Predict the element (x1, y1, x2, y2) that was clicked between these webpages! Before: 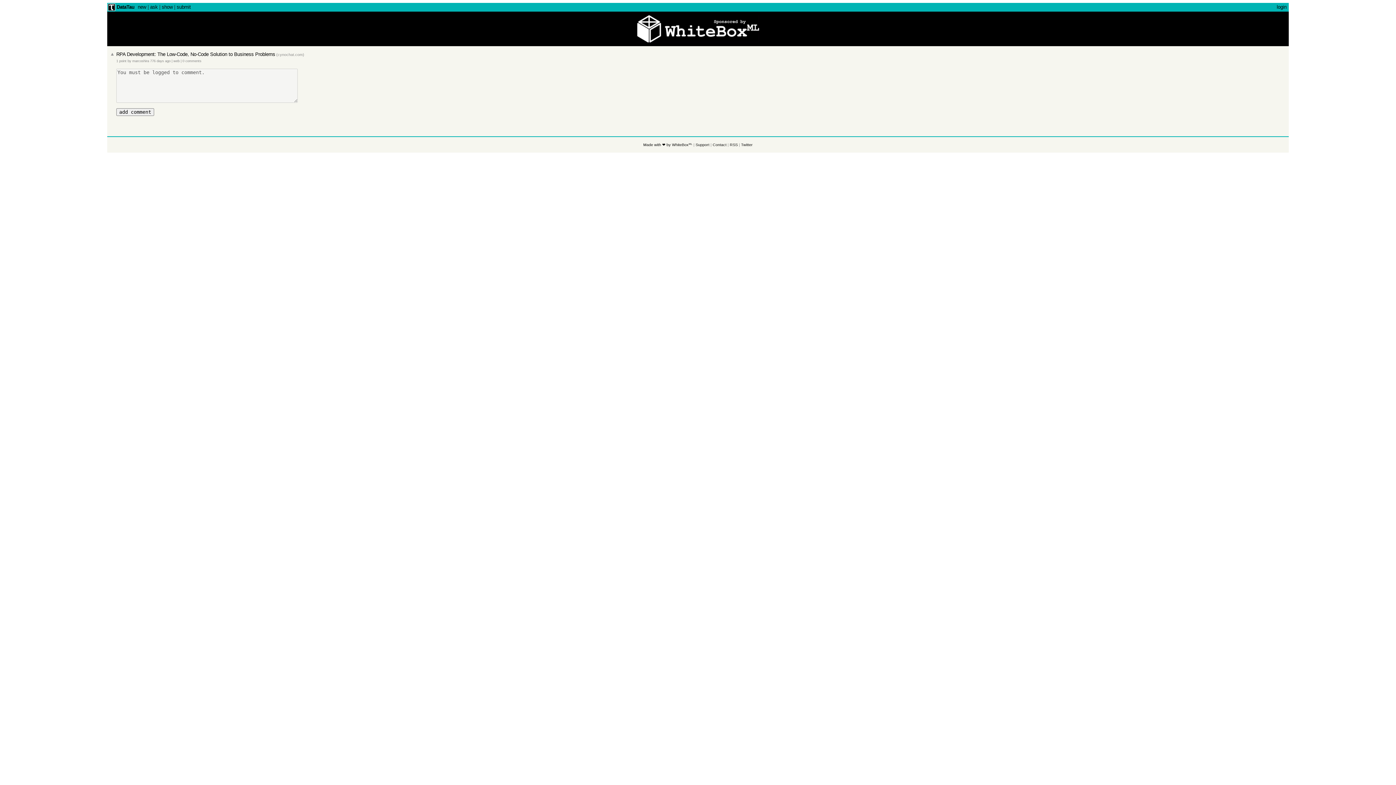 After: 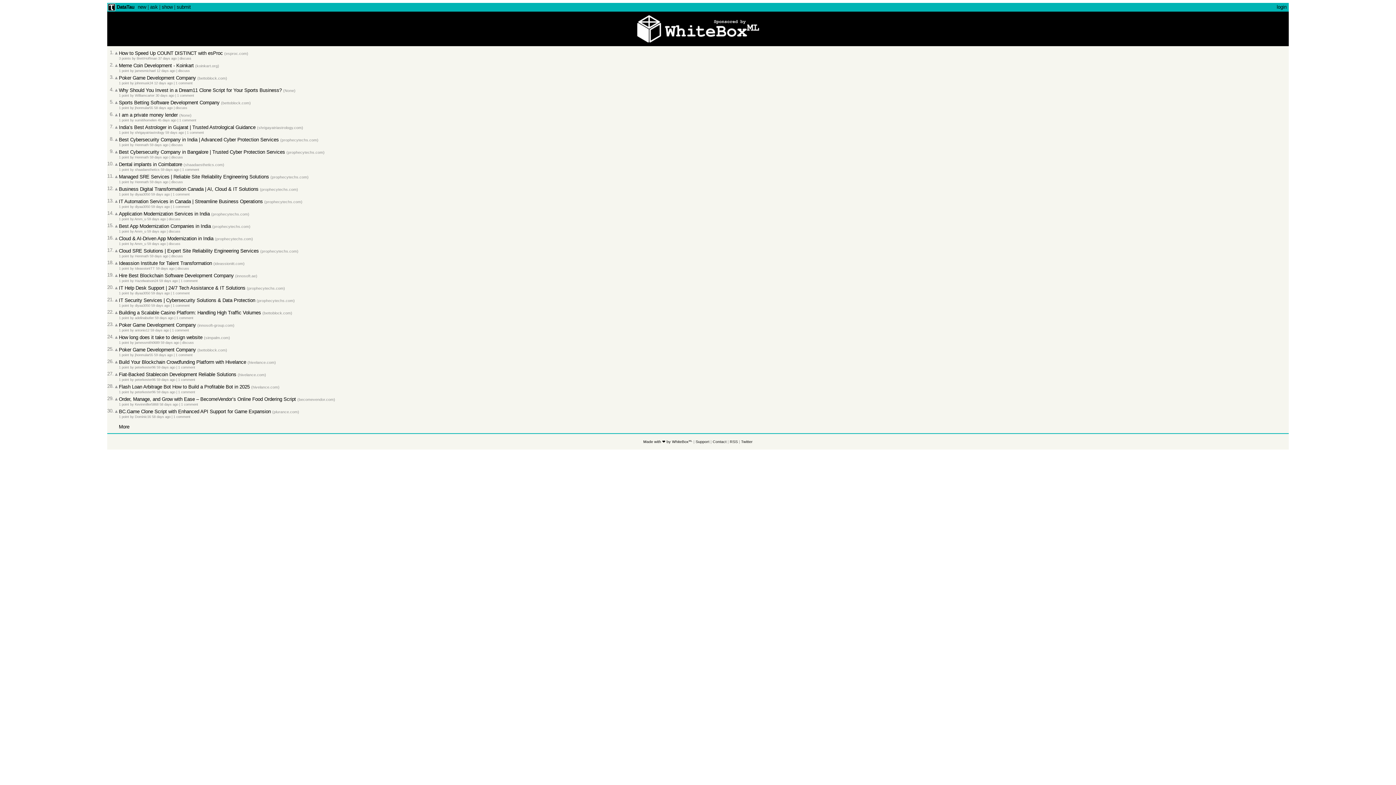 Action: label: DataTau bbox: (116, 4, 134, 9)